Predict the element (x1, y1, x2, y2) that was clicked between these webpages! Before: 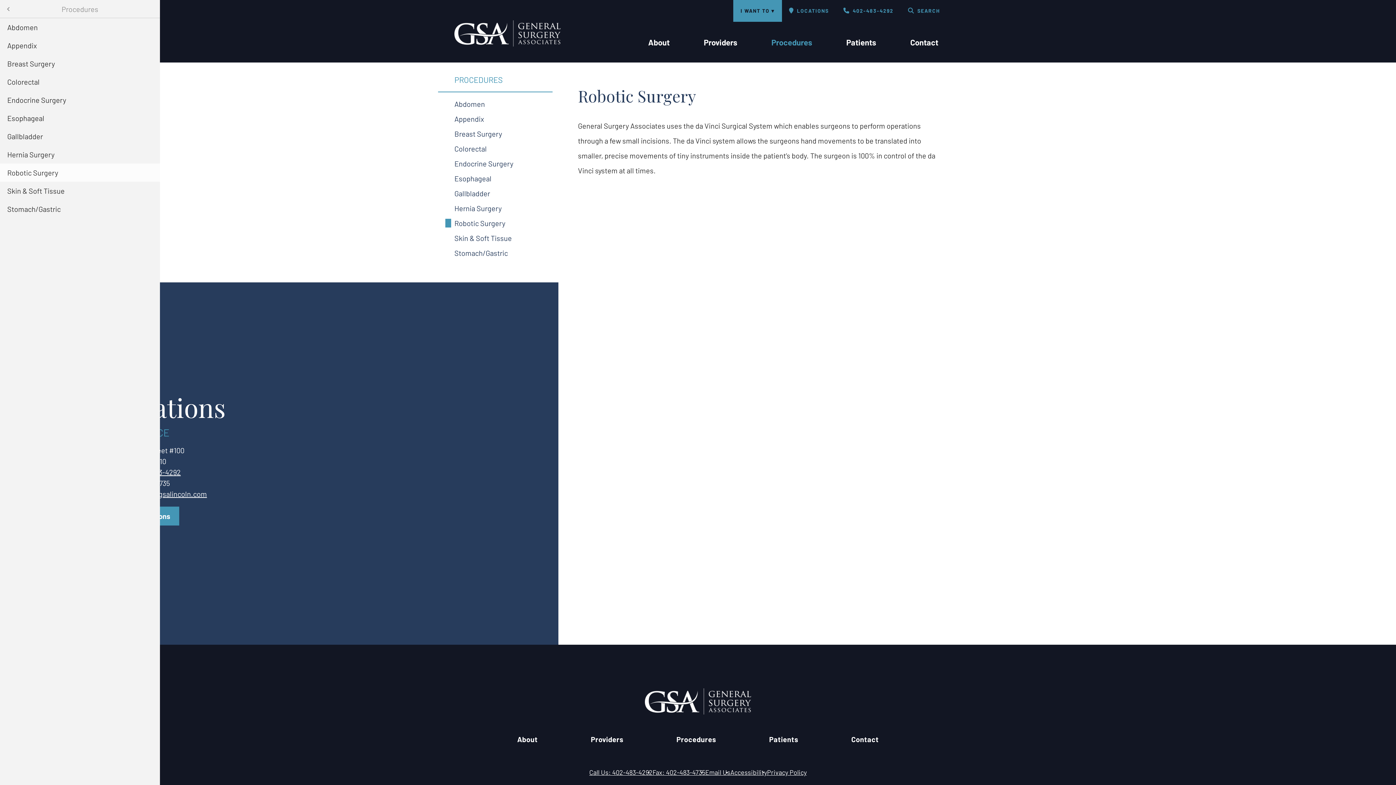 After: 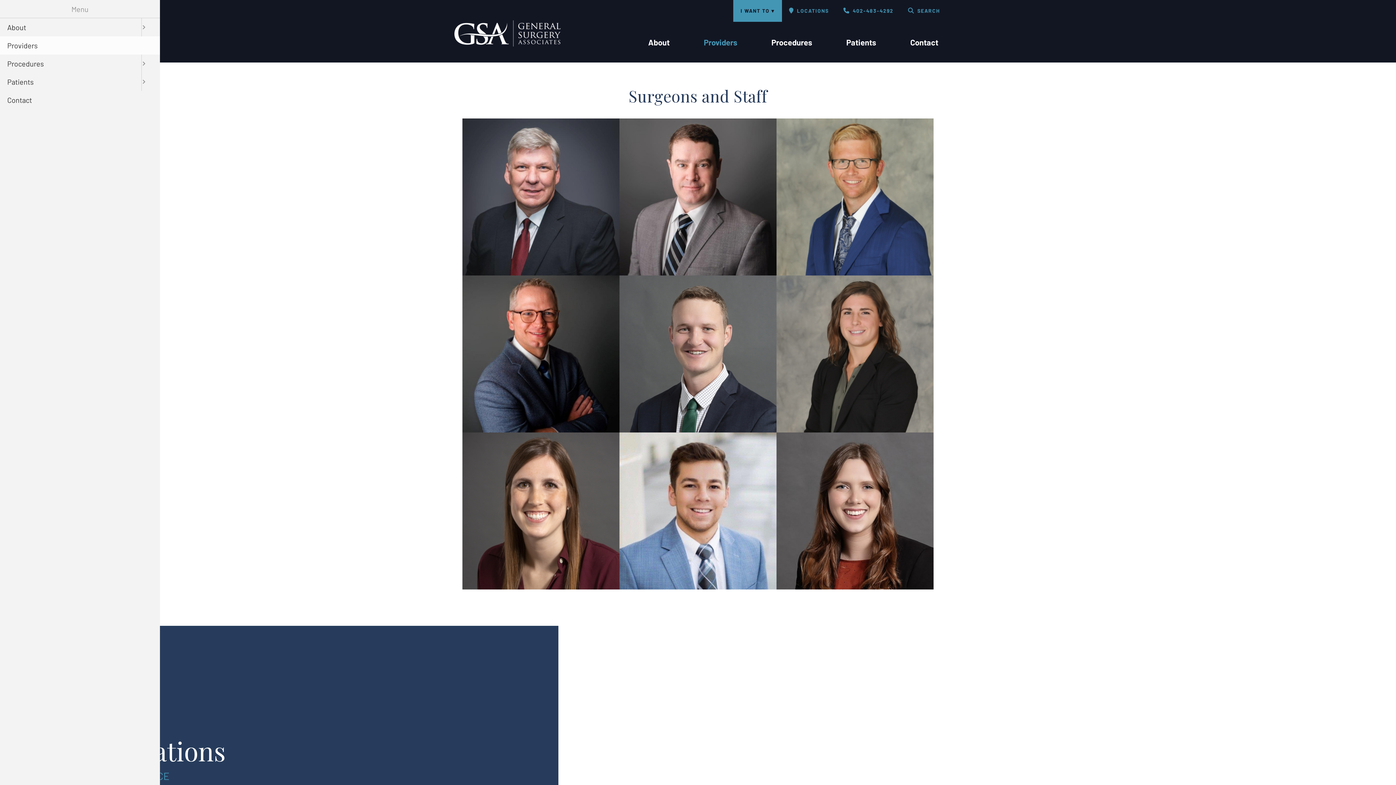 Action: label: Providers bbox: (585, 732, 629, 747)